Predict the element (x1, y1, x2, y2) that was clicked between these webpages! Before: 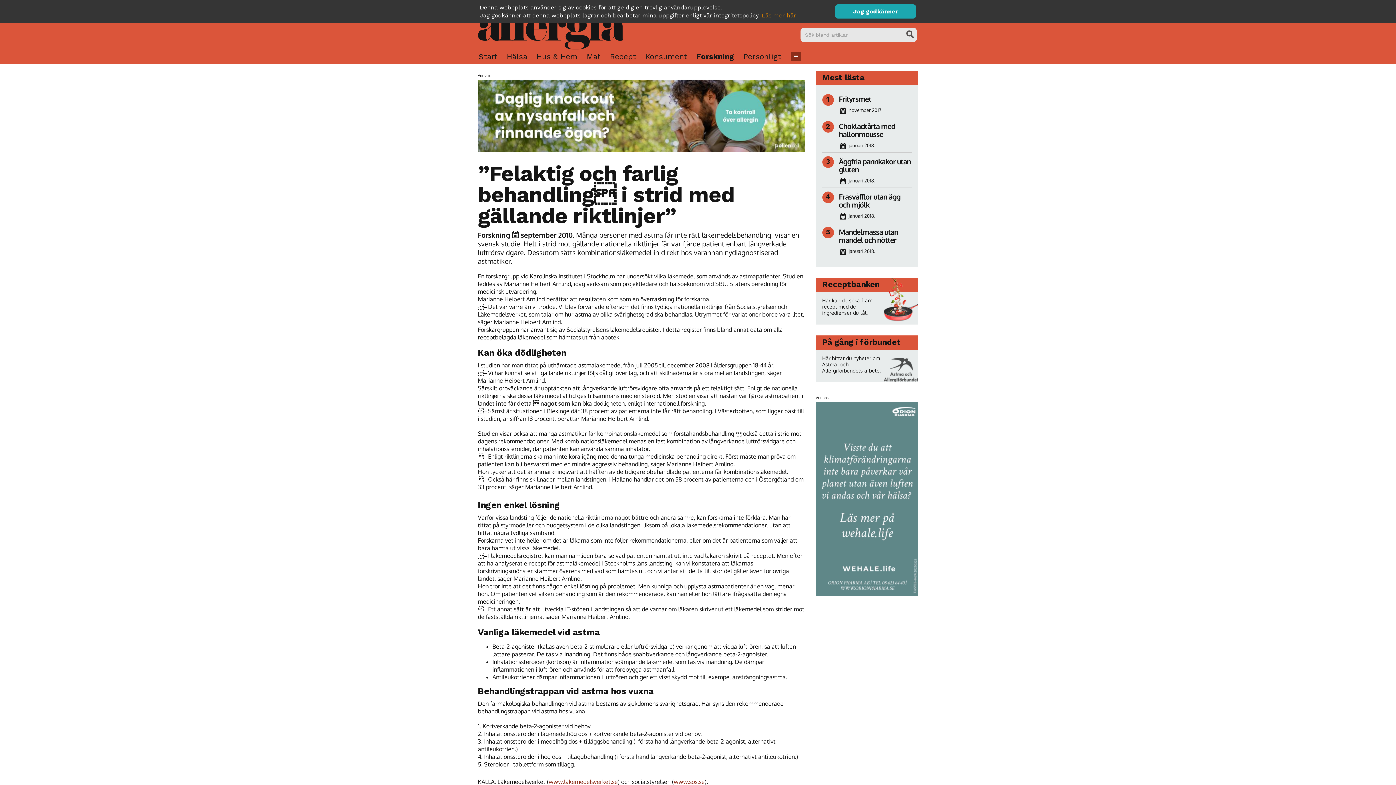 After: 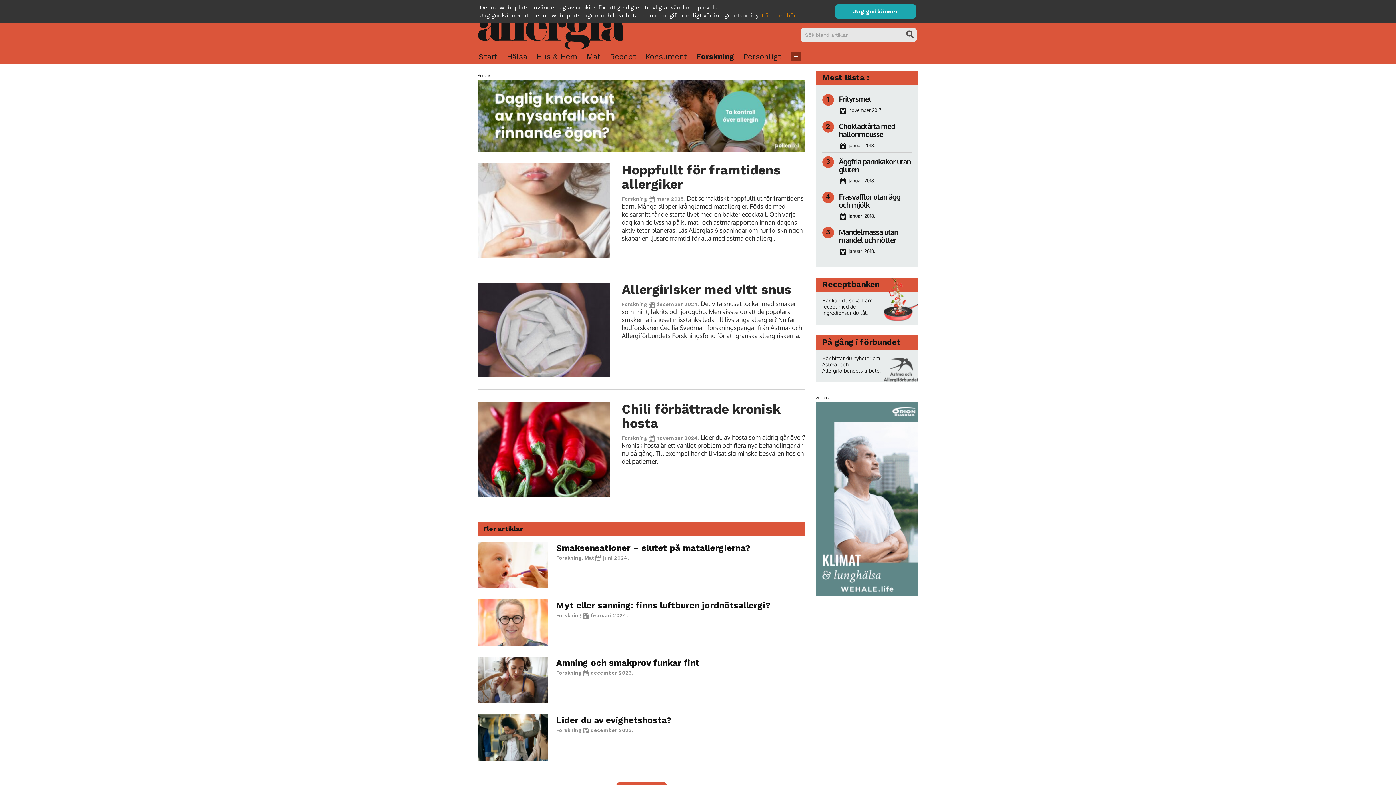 Action: bbox: (478, 230, 510, 239) label: Forskning